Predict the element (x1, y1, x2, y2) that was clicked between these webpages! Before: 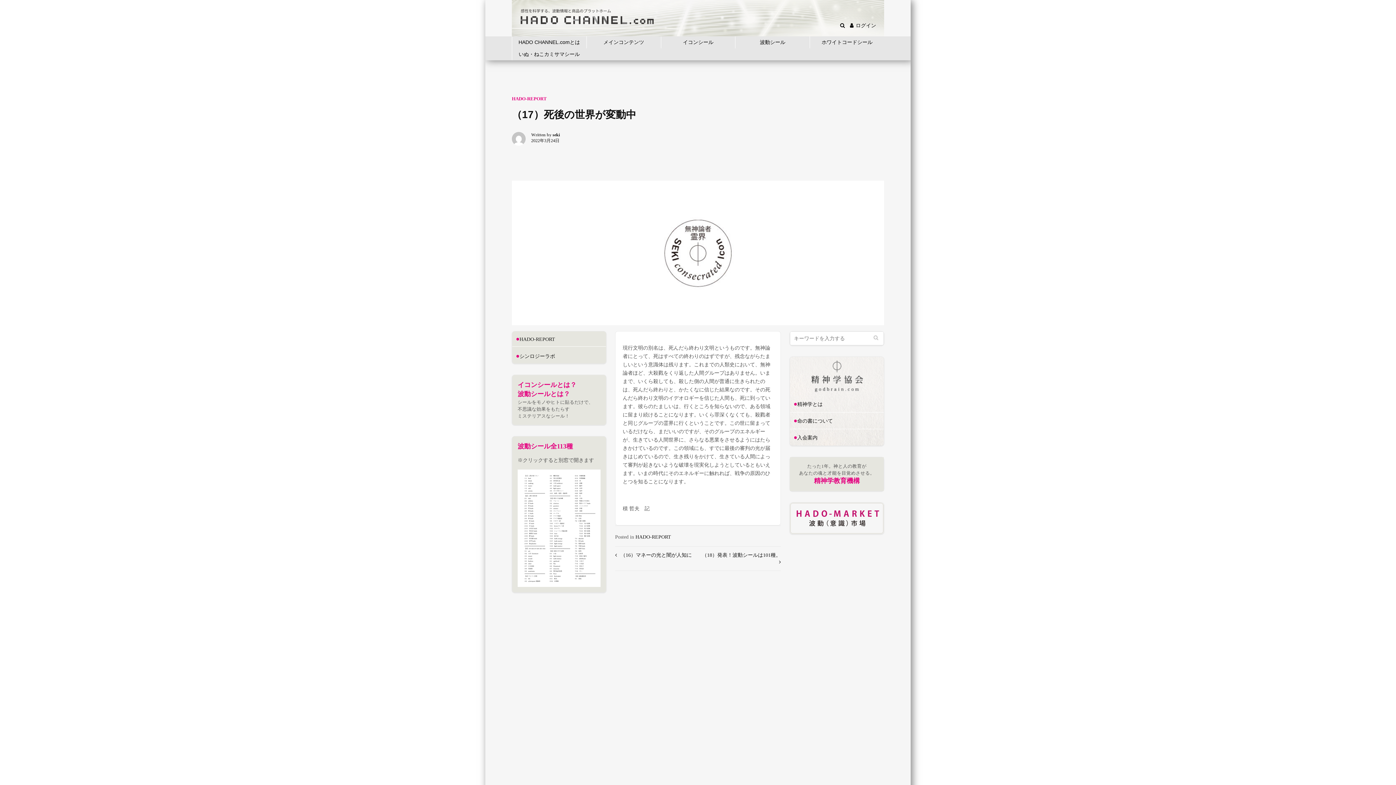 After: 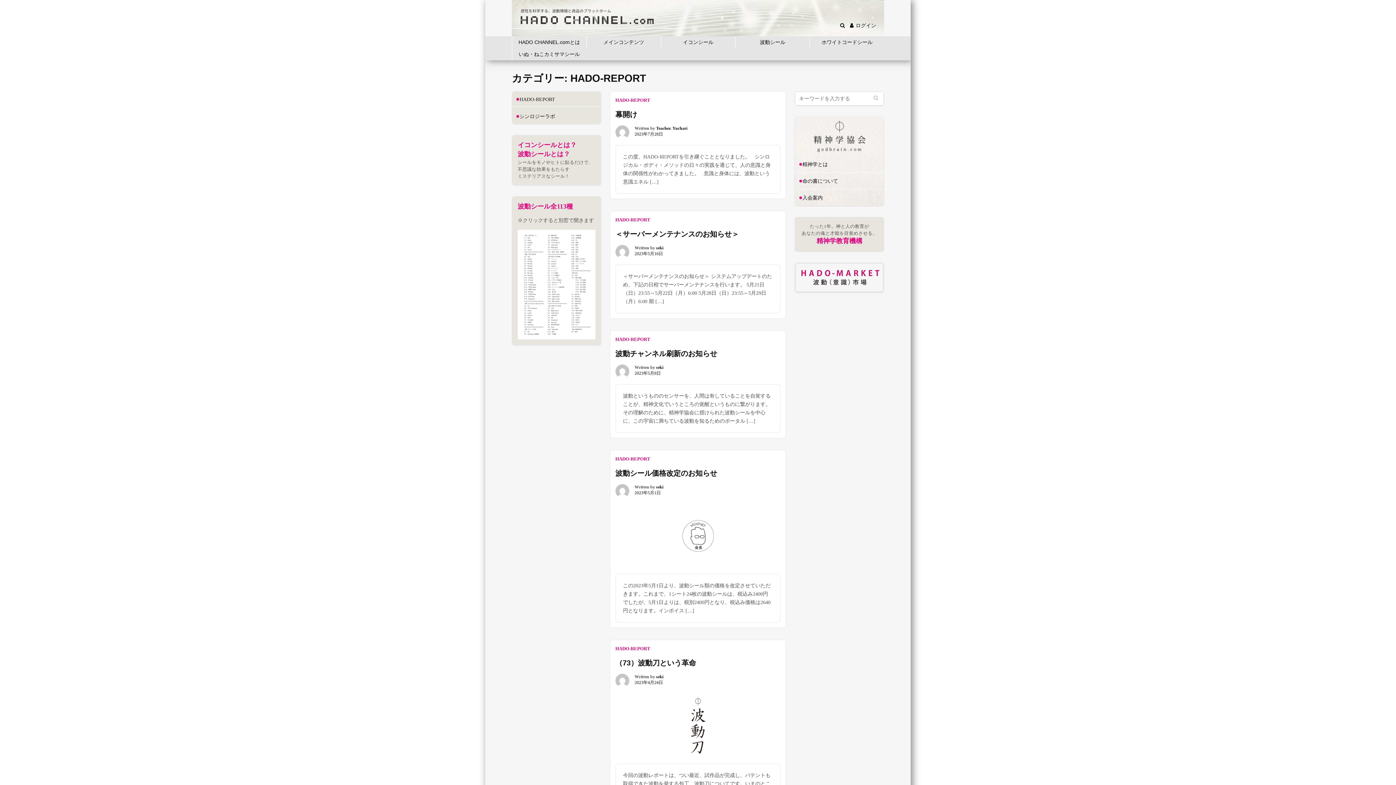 Action: label: HADO-REPORT bbox: (512, 96, 546, 101)